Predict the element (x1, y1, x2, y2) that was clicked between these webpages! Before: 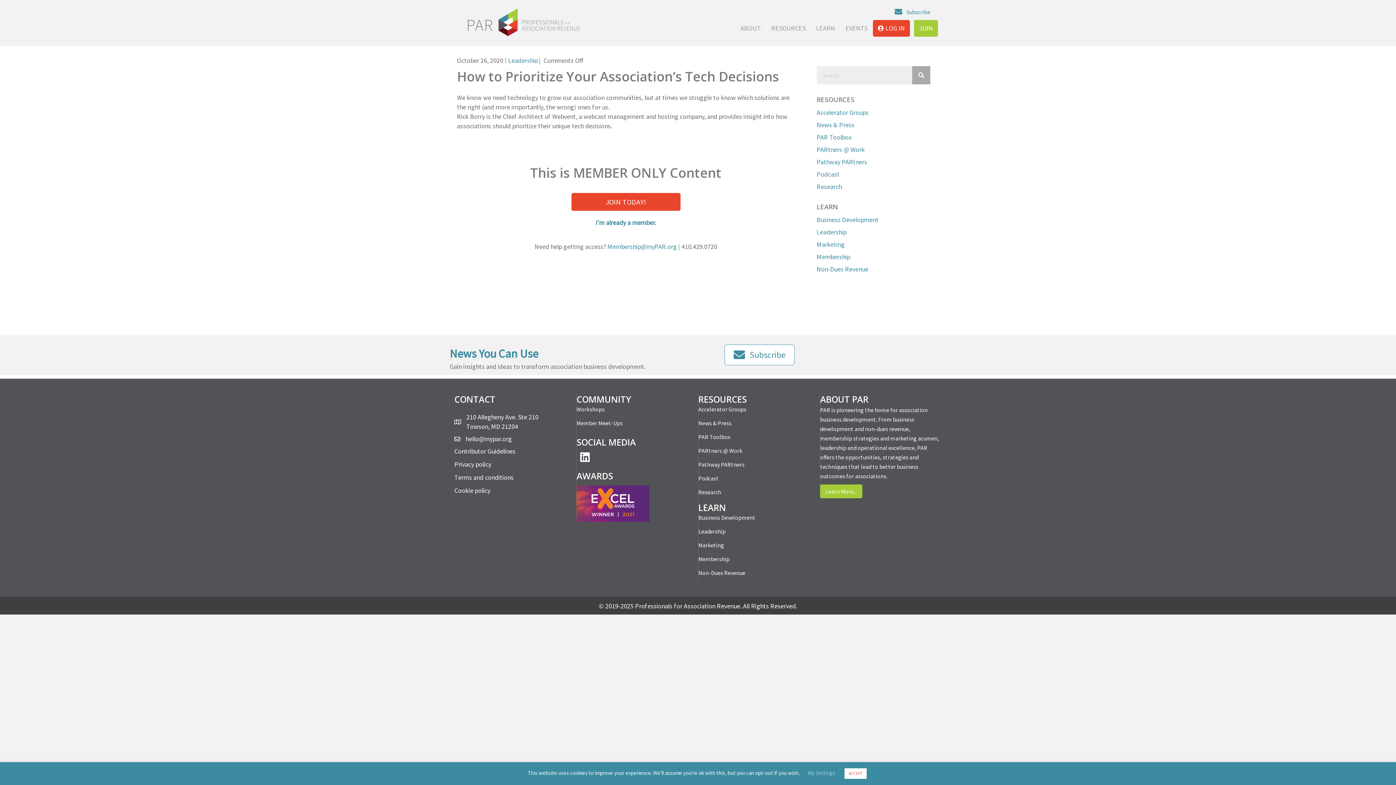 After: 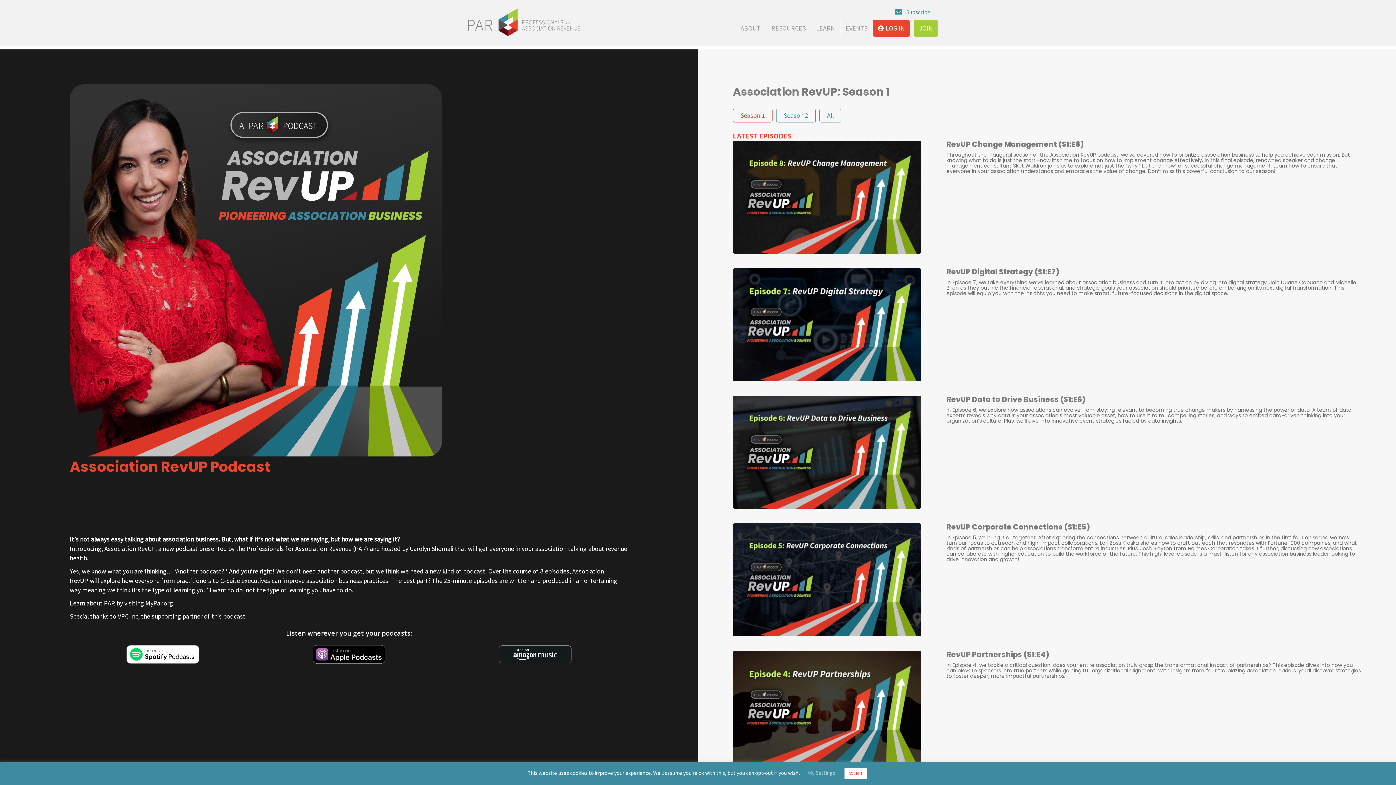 Action: bbox: (816, 170, 839, 178) label: Podcast